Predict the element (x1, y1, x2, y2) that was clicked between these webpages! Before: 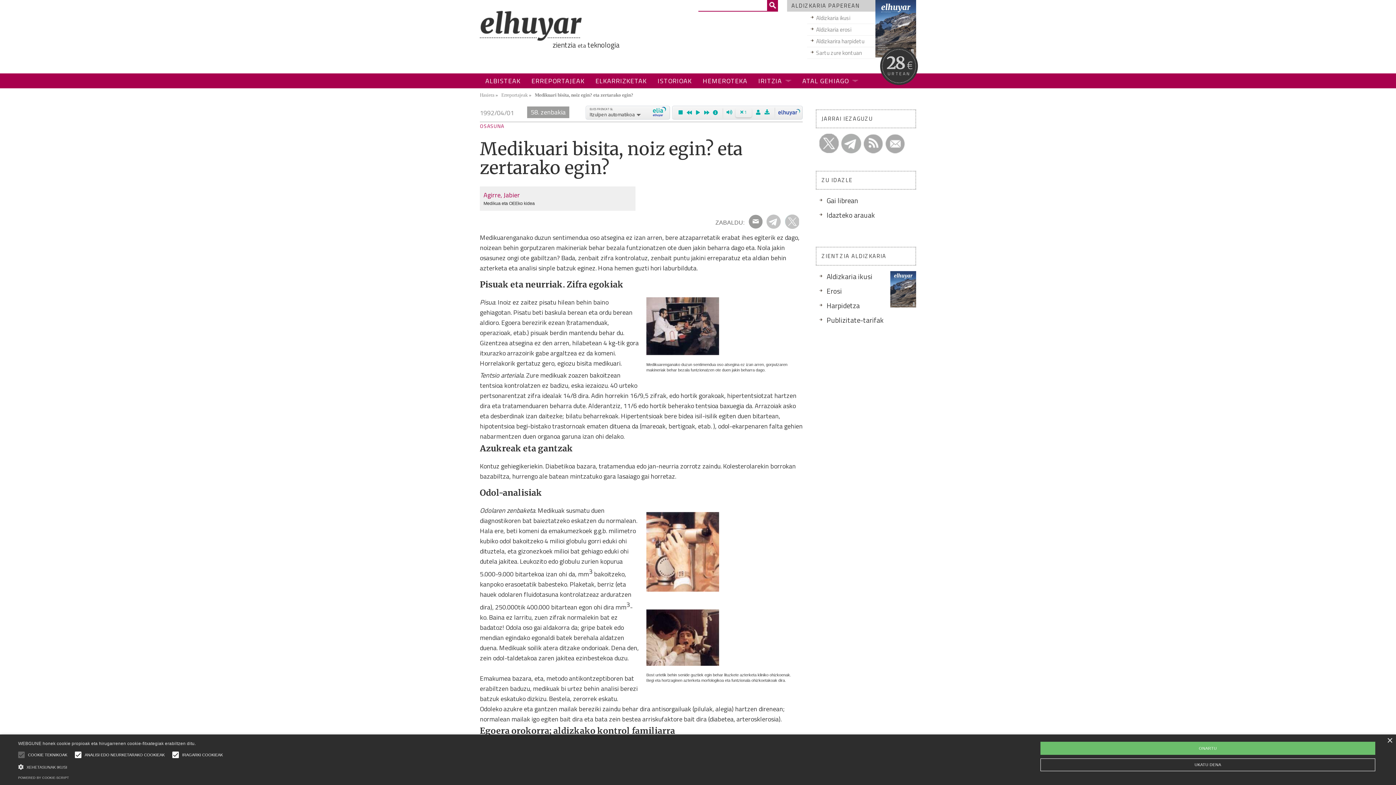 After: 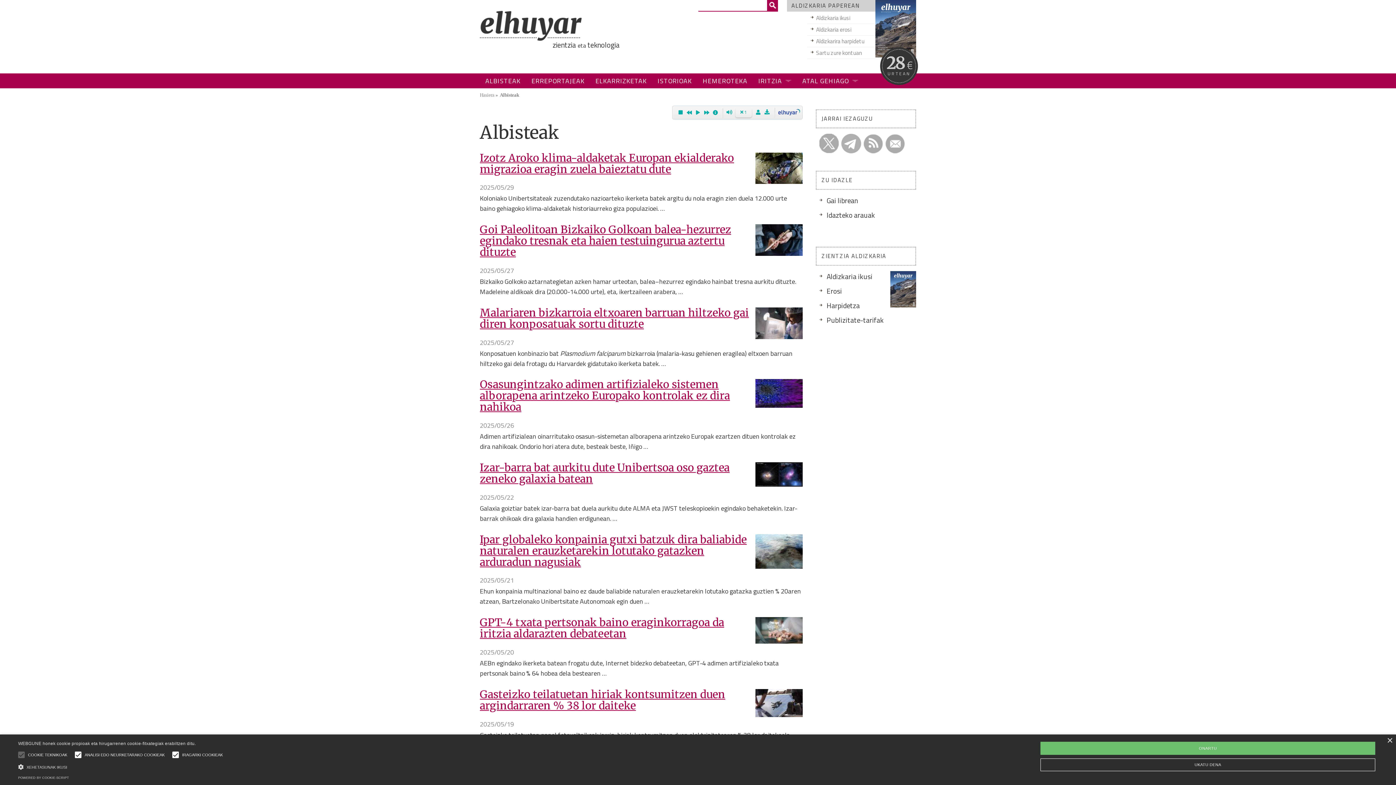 Action: bbox: (480, 73, 526, 88) label: ALBISTEAK